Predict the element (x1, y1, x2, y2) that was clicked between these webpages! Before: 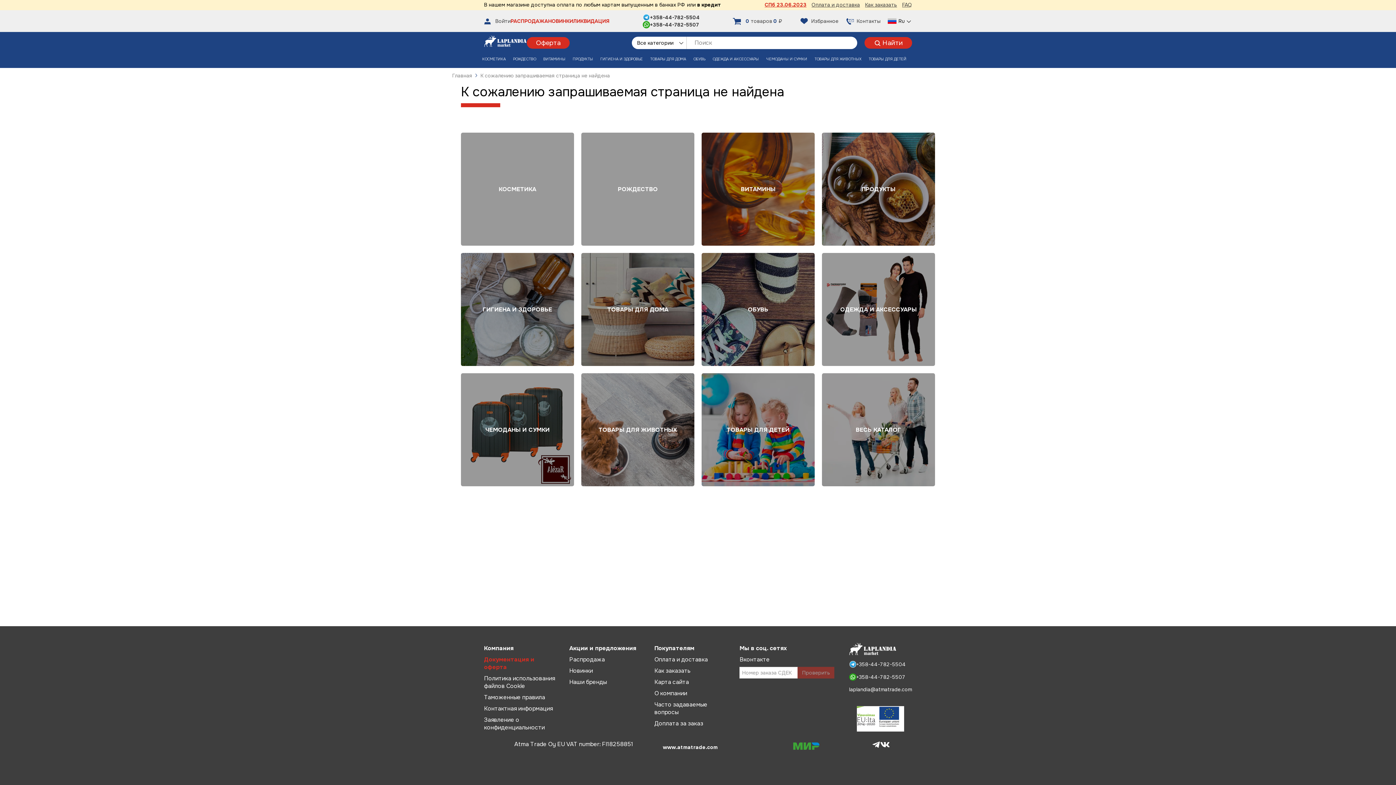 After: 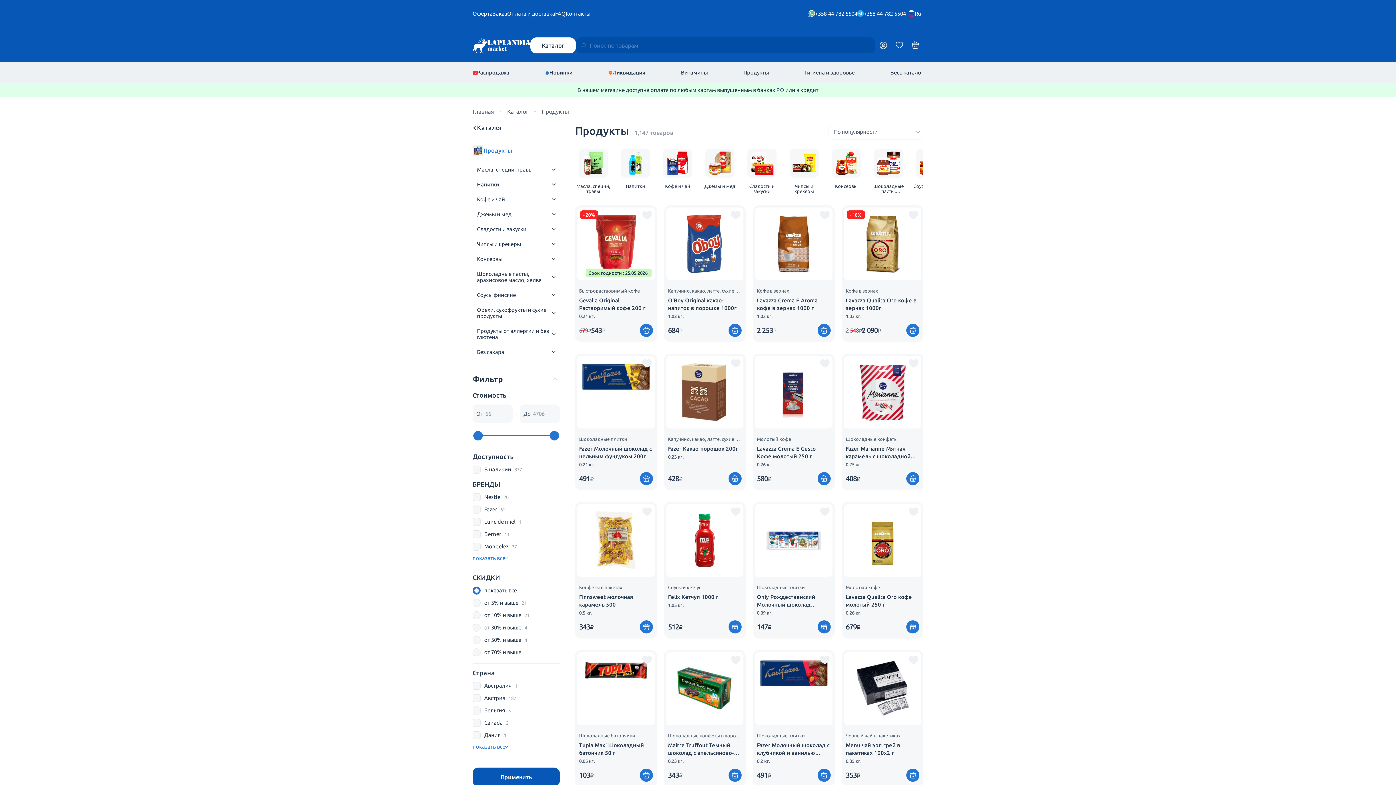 Action: label: ПРОДУКТЫ bbox: (822, 132, 935, 245)